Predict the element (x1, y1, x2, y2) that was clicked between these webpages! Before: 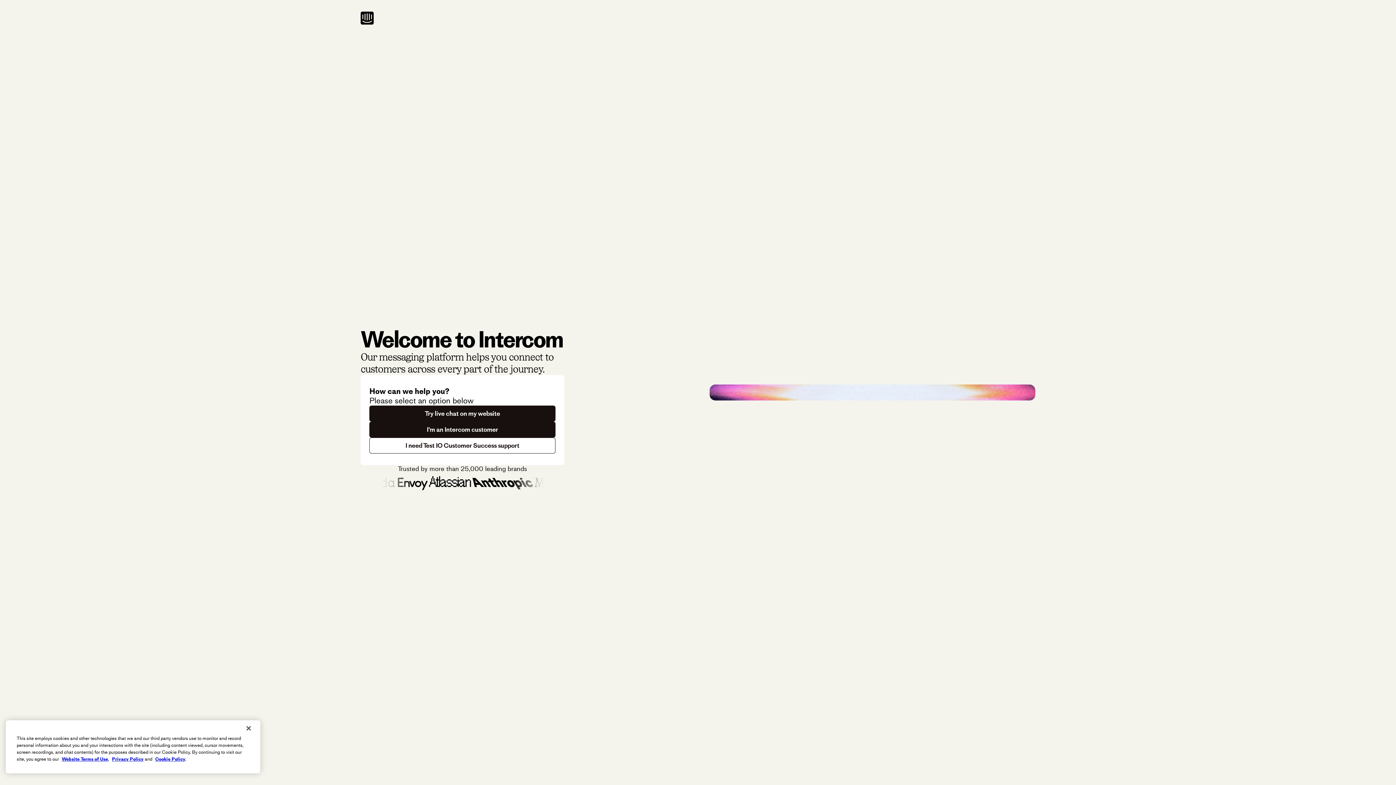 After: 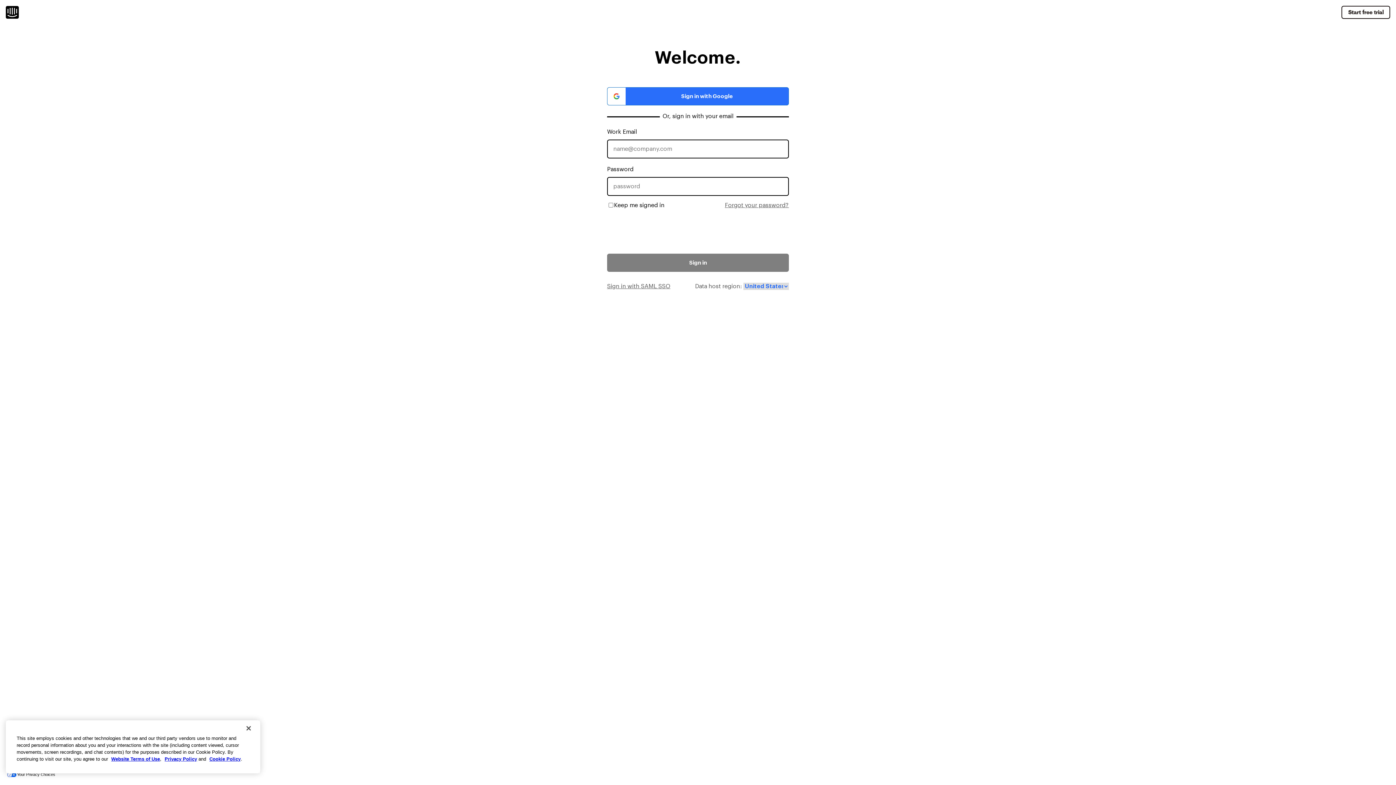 Action: bbox: (369, 421, 555, 437) label: I'm an Intercom customer